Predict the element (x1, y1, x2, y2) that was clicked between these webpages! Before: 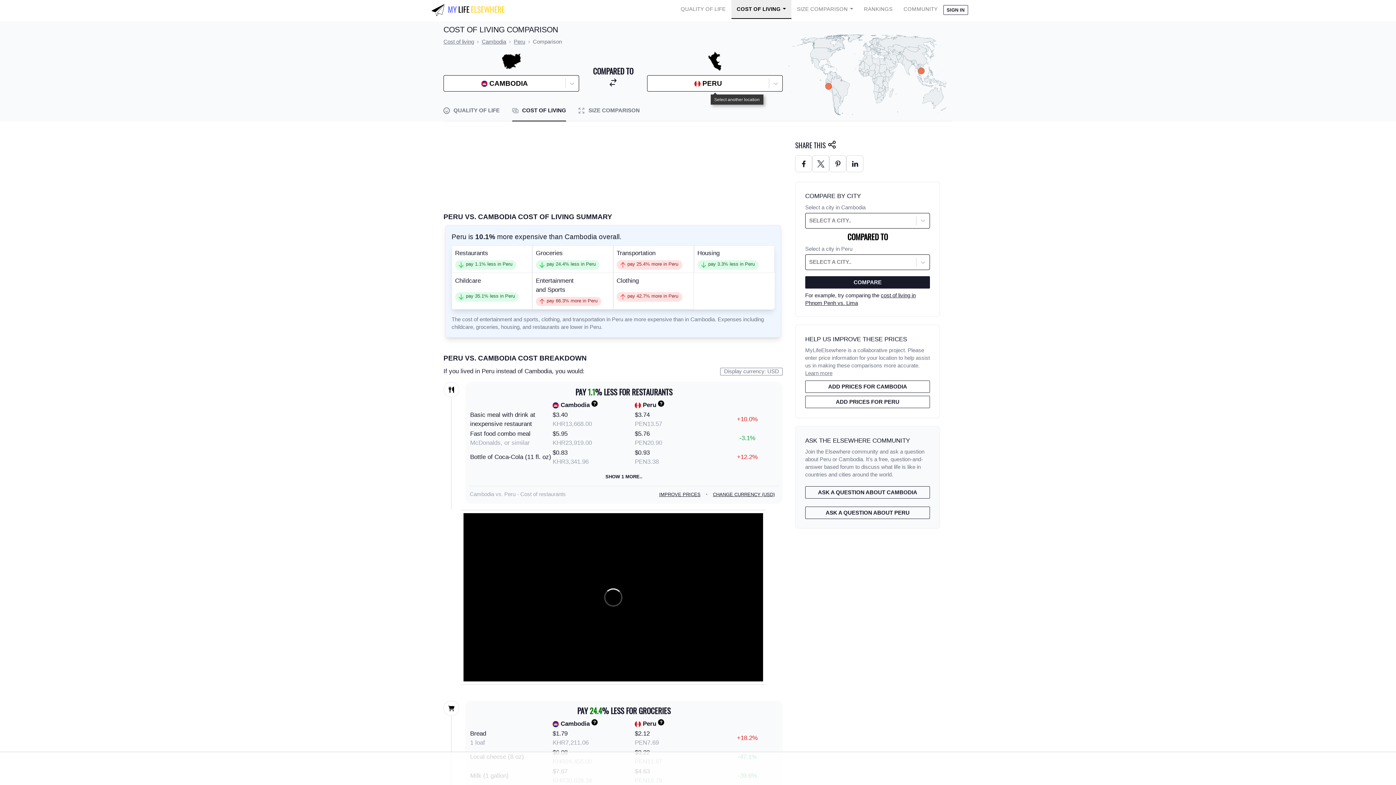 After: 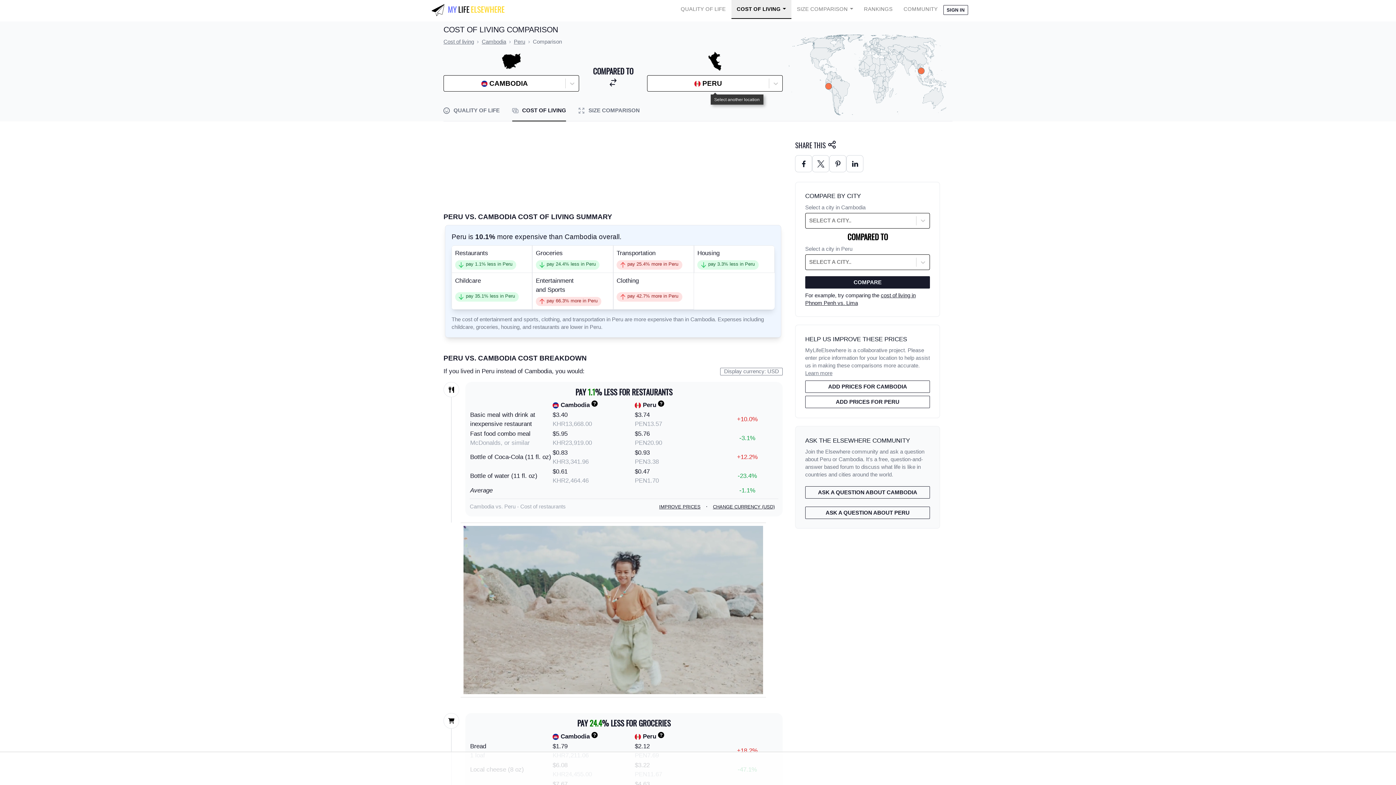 Action: bbox: (469, 466, 778, 483) label: SHOW 1 MORE..